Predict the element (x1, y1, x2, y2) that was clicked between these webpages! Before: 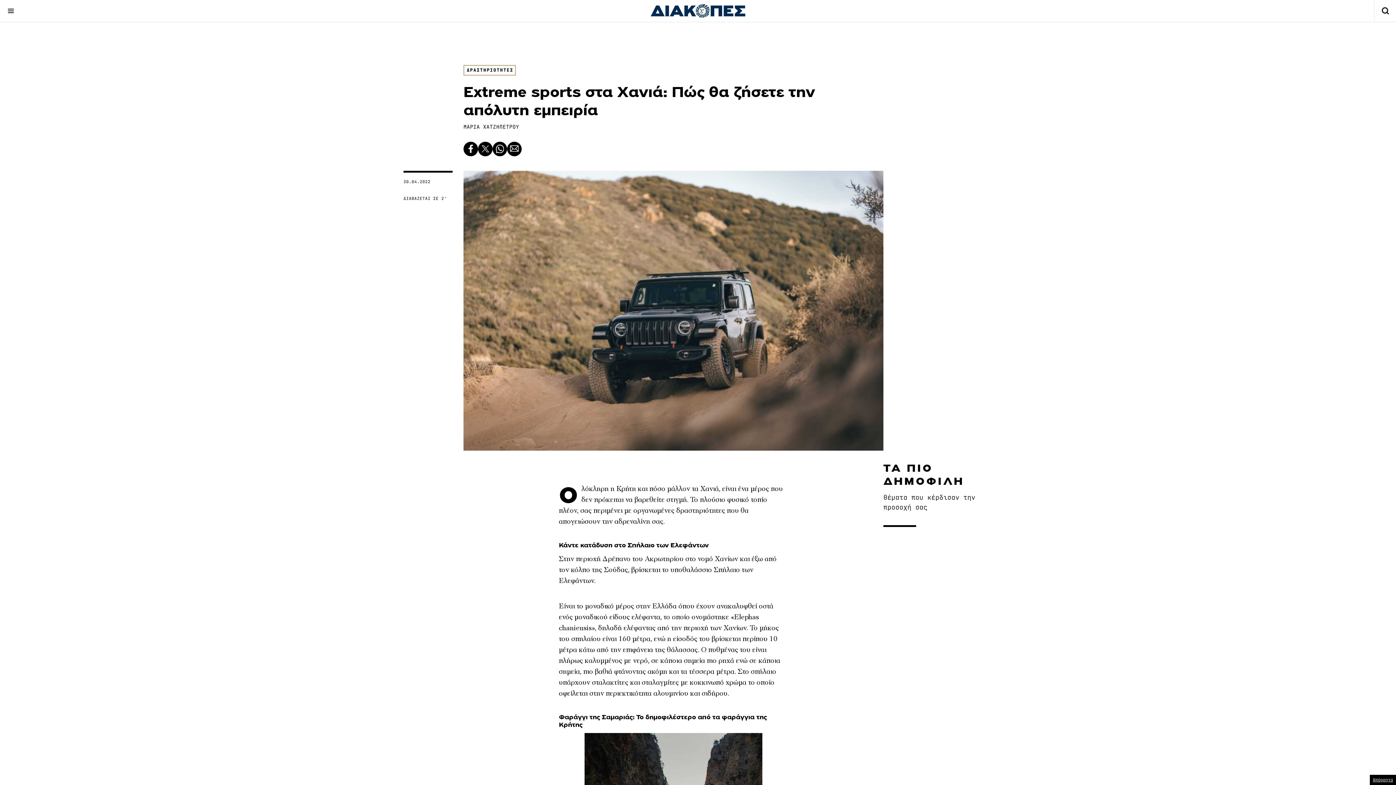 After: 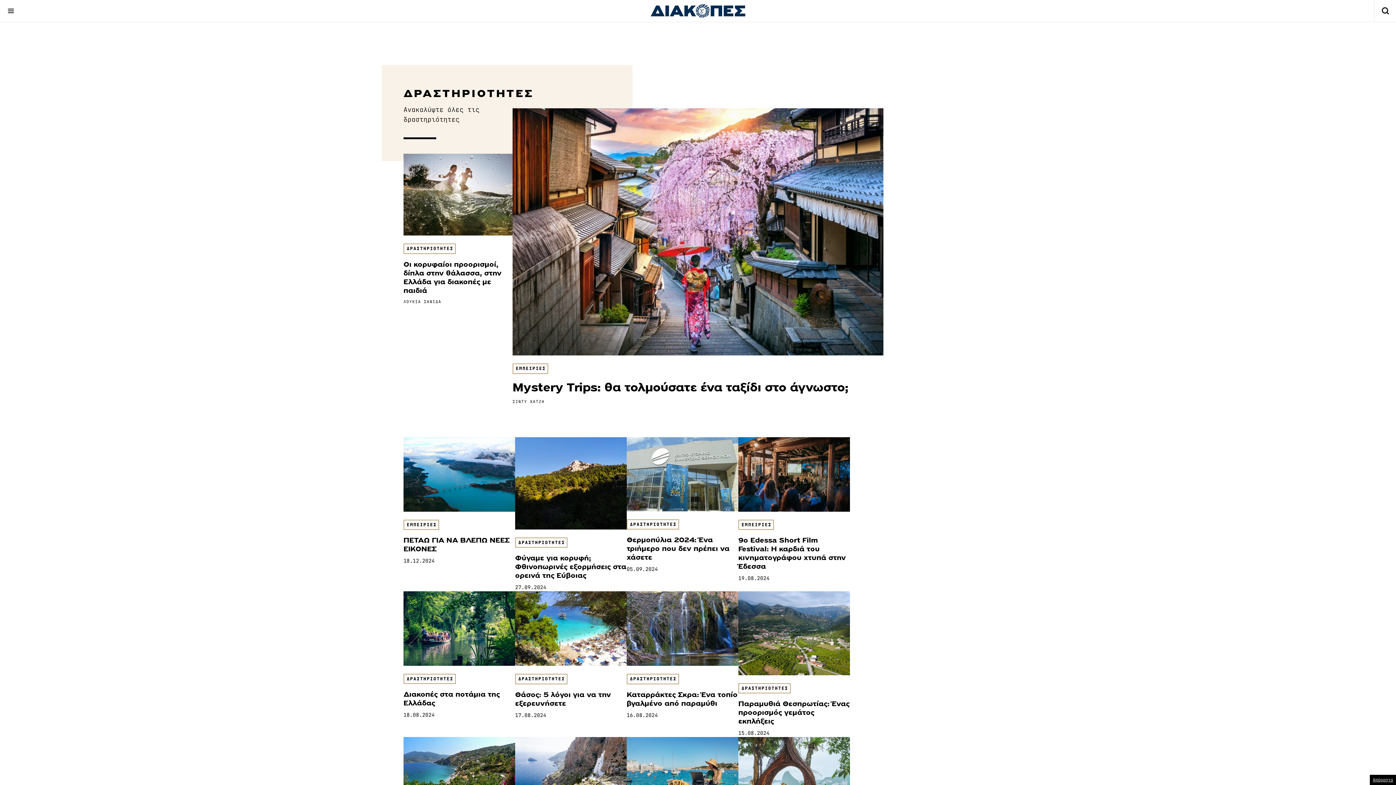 Action: bbox: (466, 68, 513, 72) label: ΔΡΑΣΤΗΡΙΟΤΗΤΕΣ